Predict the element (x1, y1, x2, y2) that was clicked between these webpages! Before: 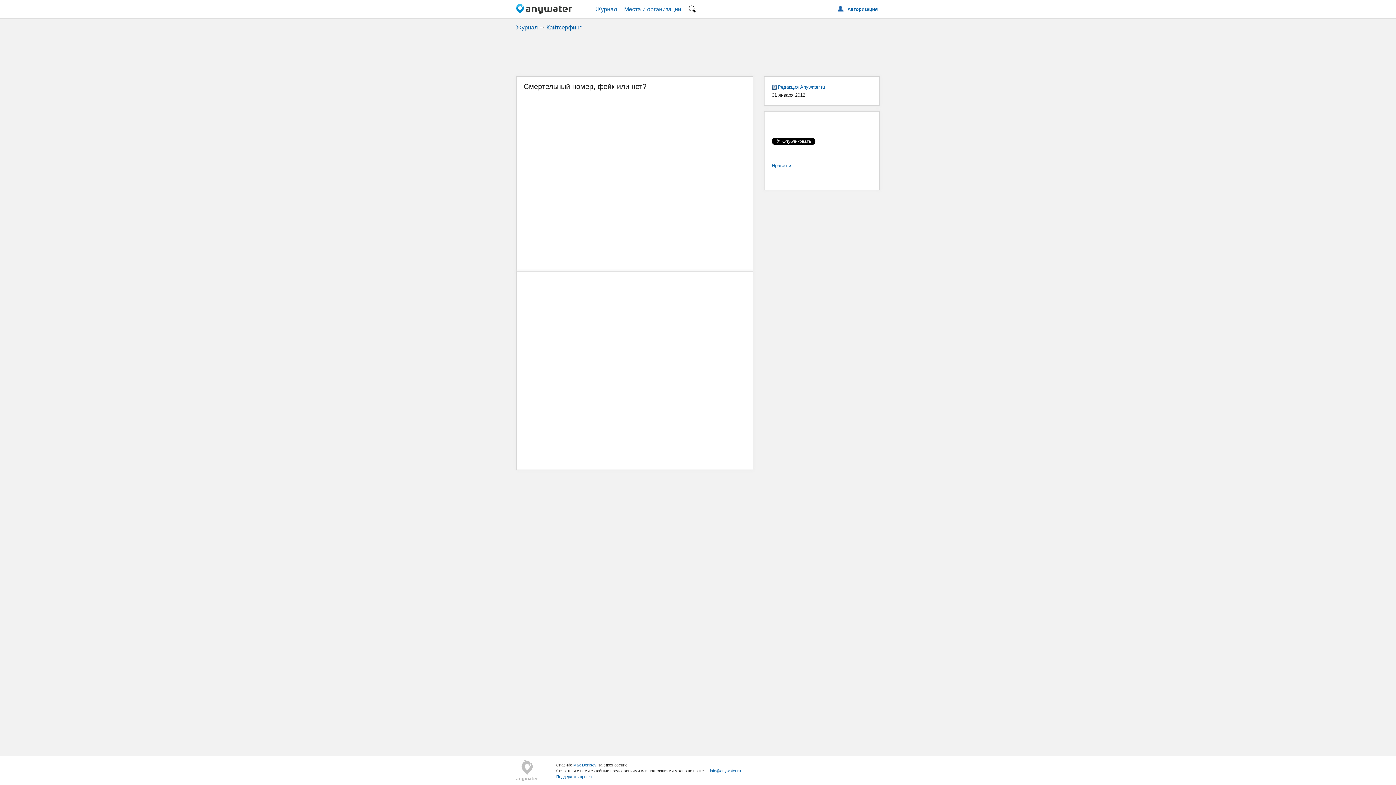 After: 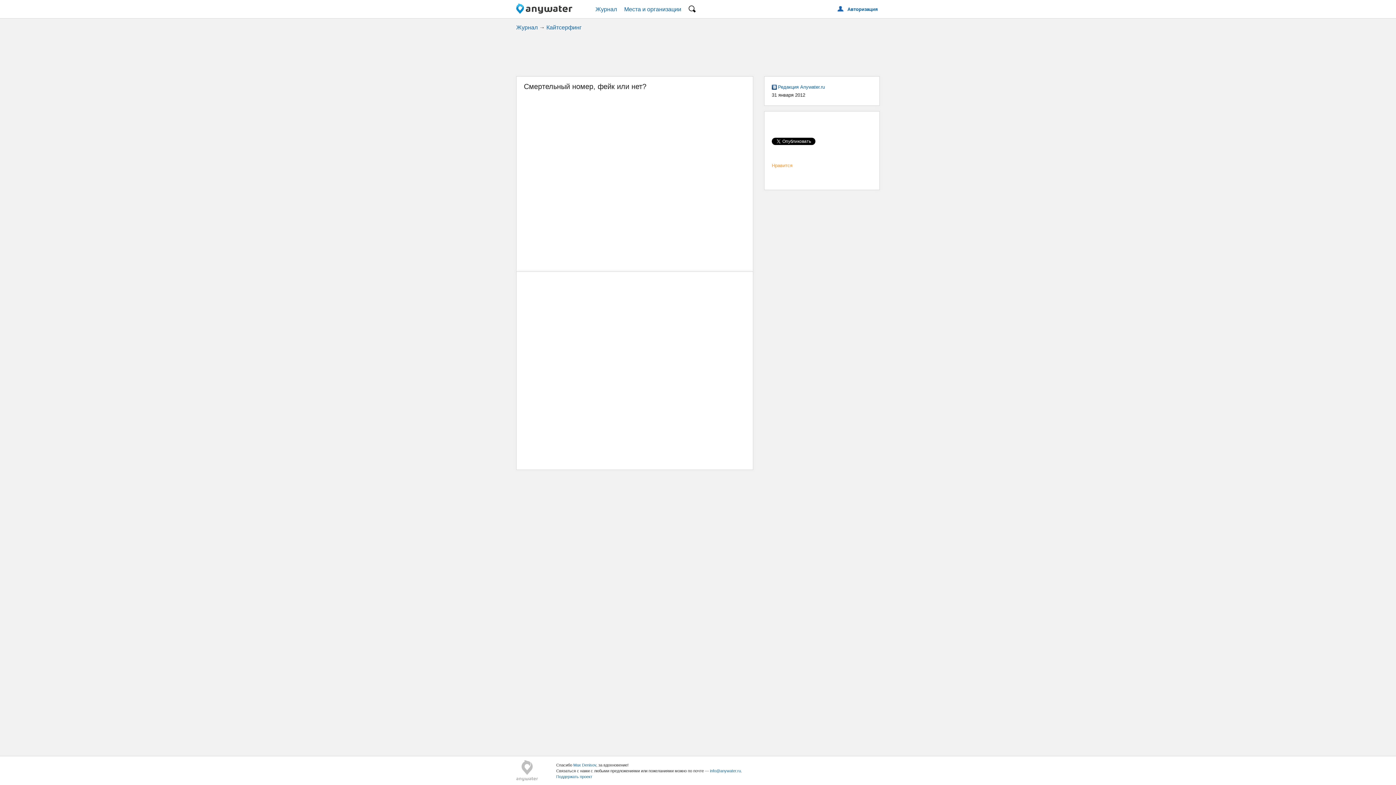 Action: label: Нравится bbox: (772, 162, 792, 168)